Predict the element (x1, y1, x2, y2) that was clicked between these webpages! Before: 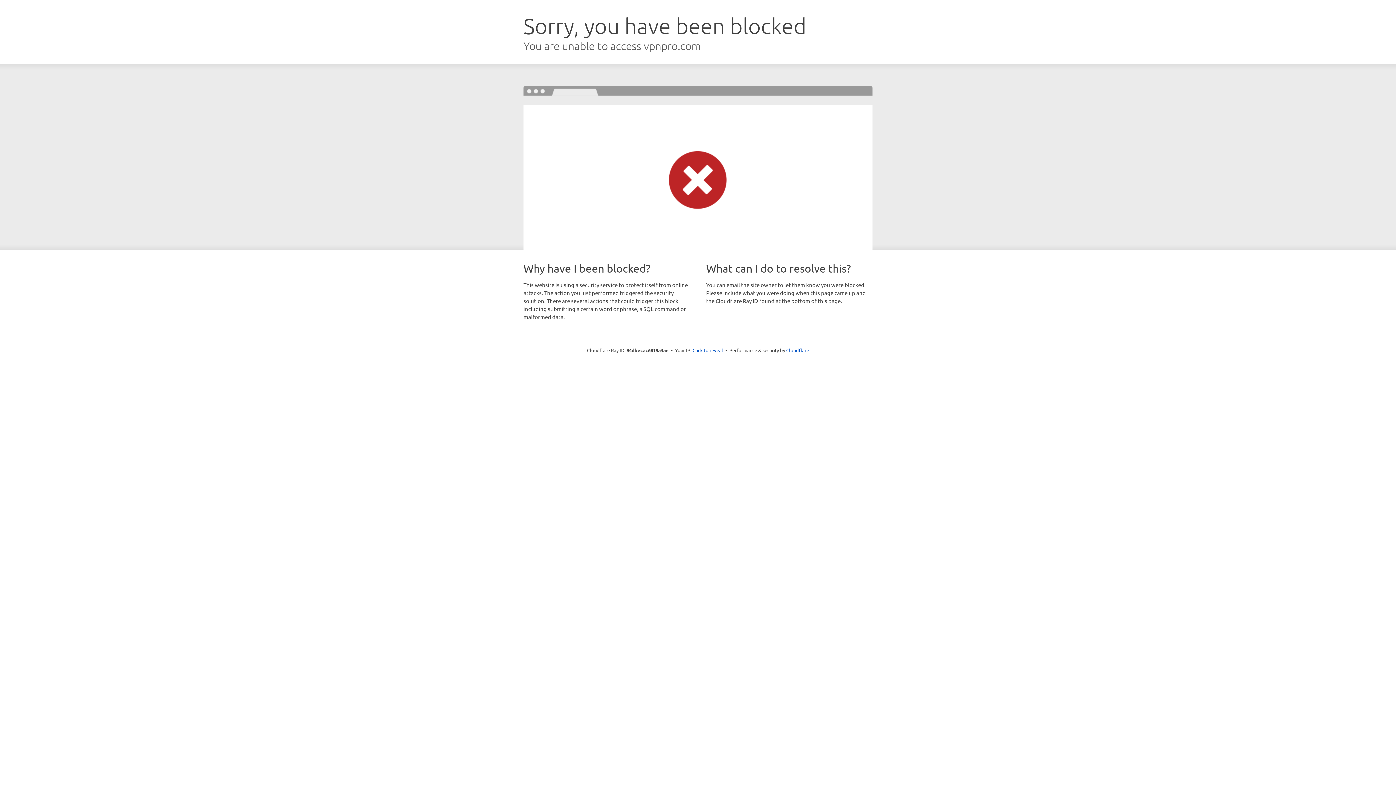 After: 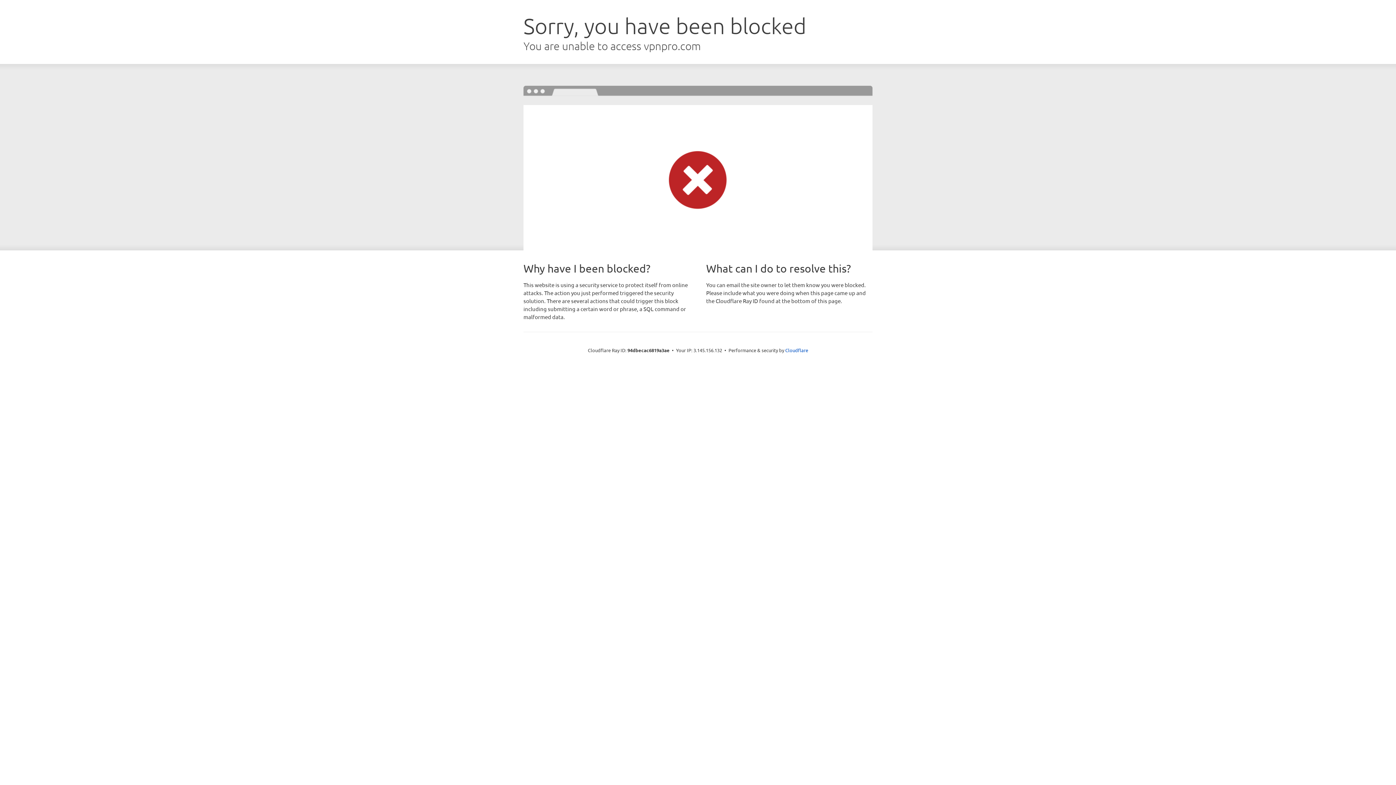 Action: bbox: (692, 346, 723, 353) label: Click to reveal